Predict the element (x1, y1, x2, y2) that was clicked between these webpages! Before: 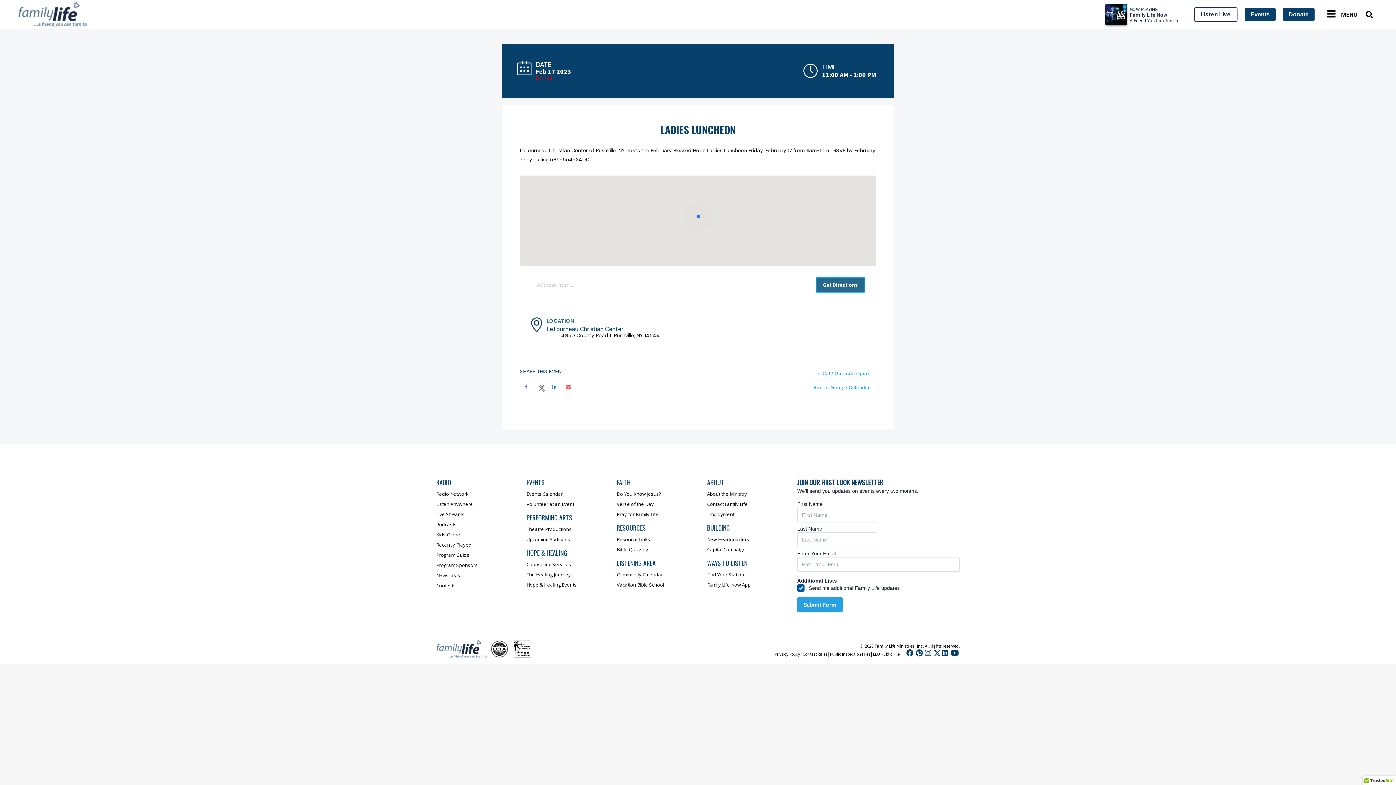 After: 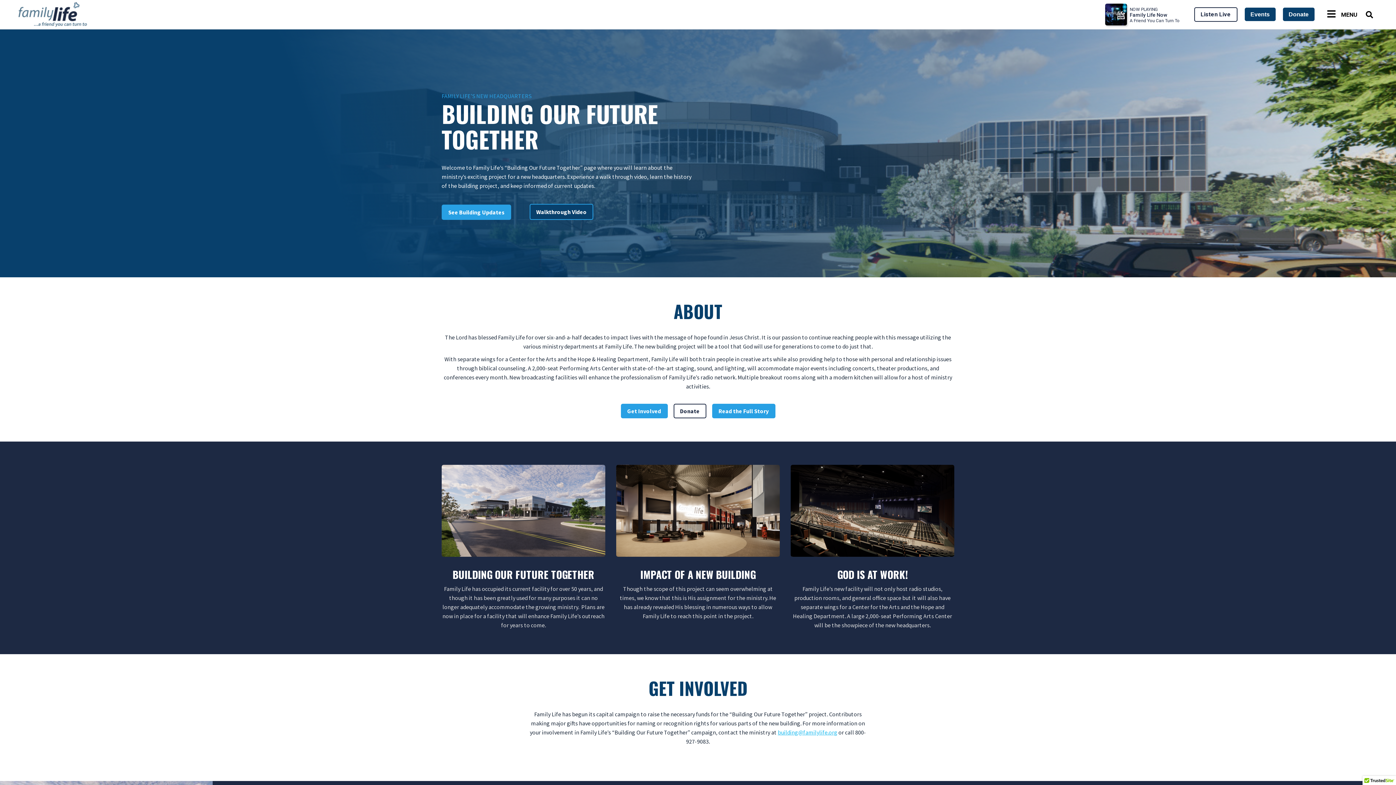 Action: label: New Headquarters bbox: (707, 536, 749, 542)